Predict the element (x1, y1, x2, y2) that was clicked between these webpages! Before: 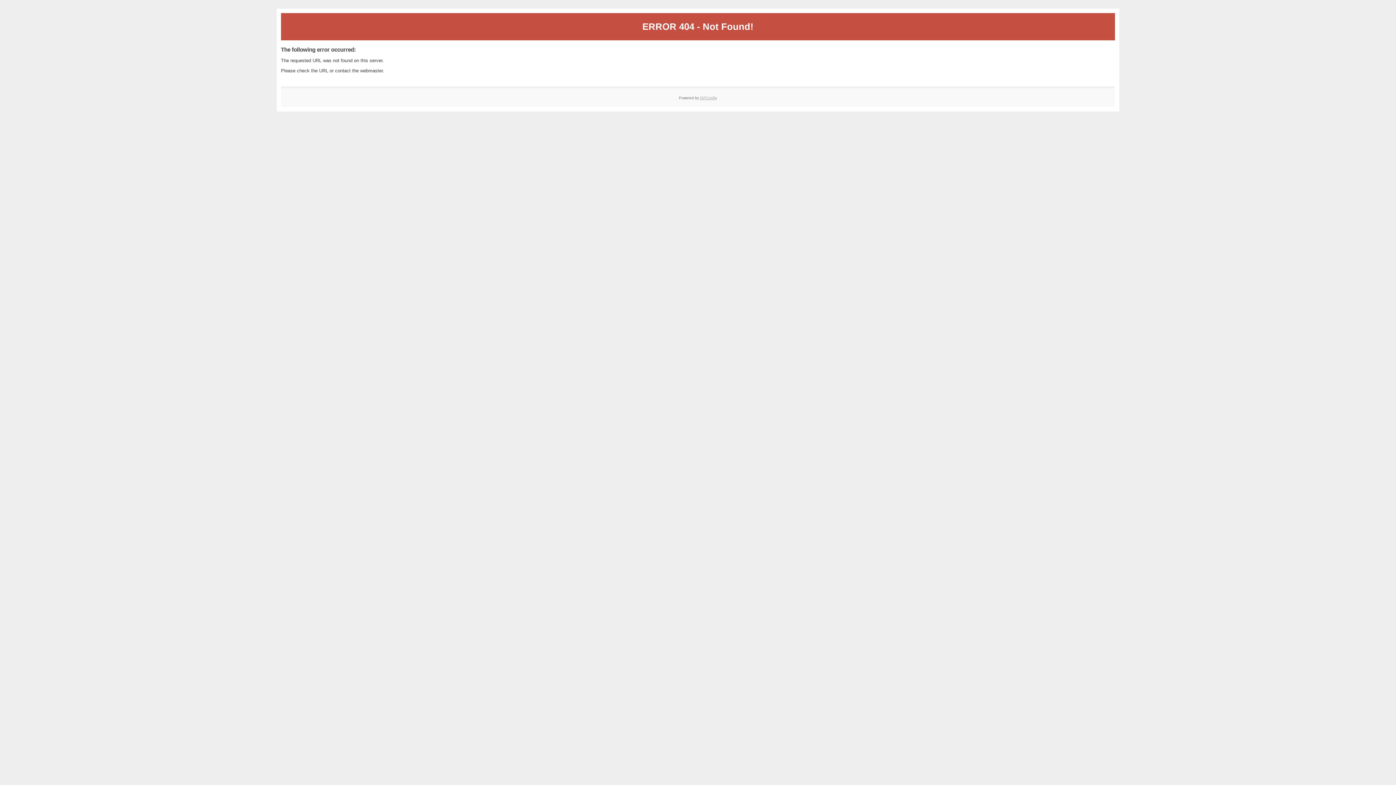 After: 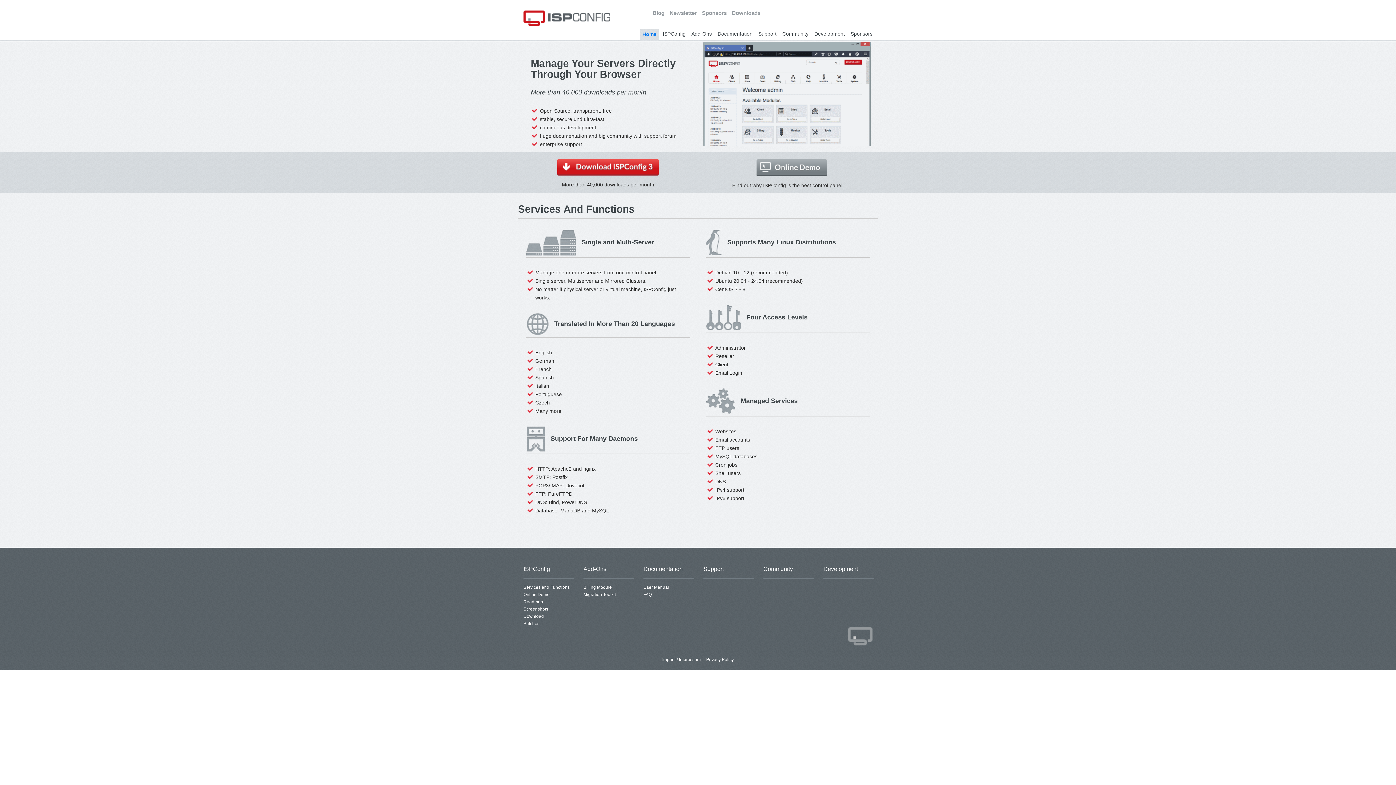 Action: bbox: (700, 95, 717, 99) label: ISPConfig